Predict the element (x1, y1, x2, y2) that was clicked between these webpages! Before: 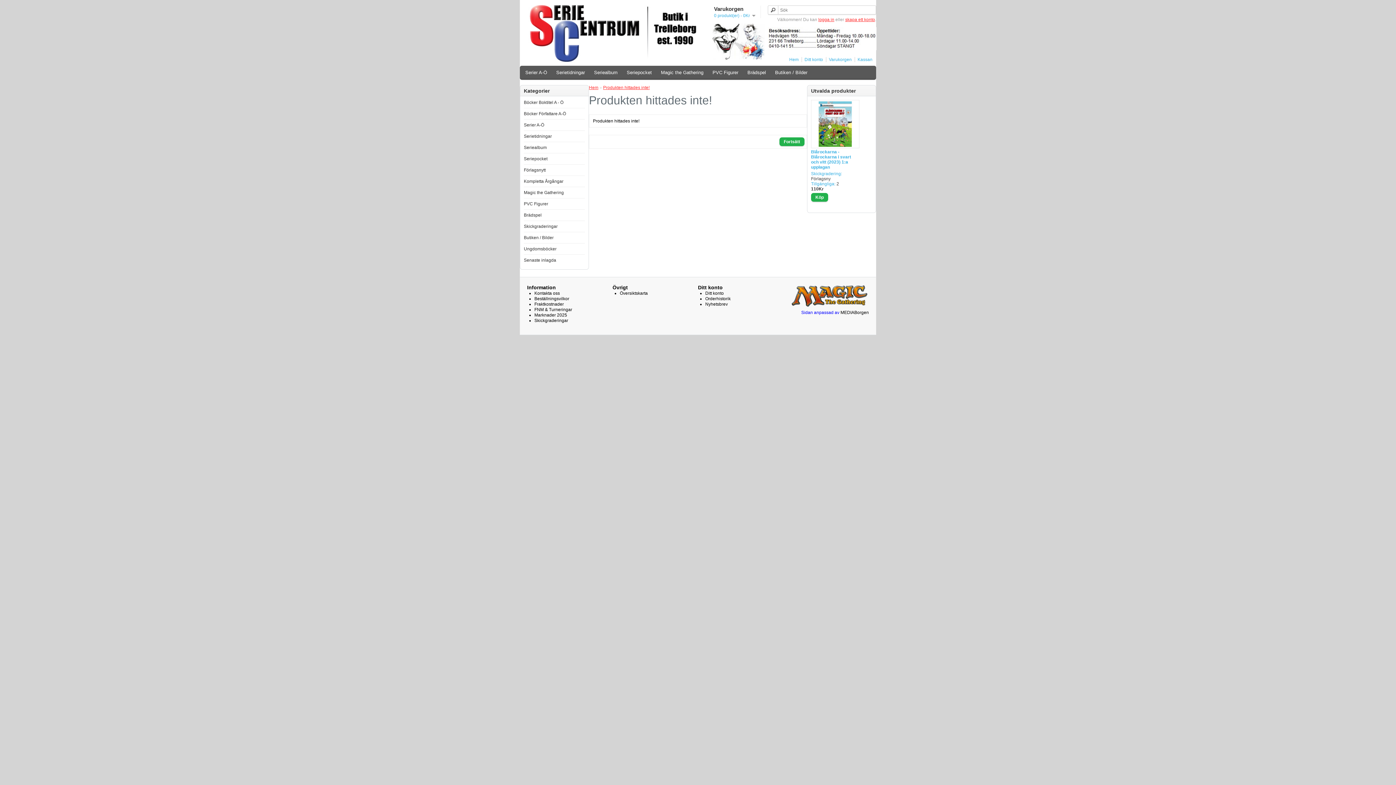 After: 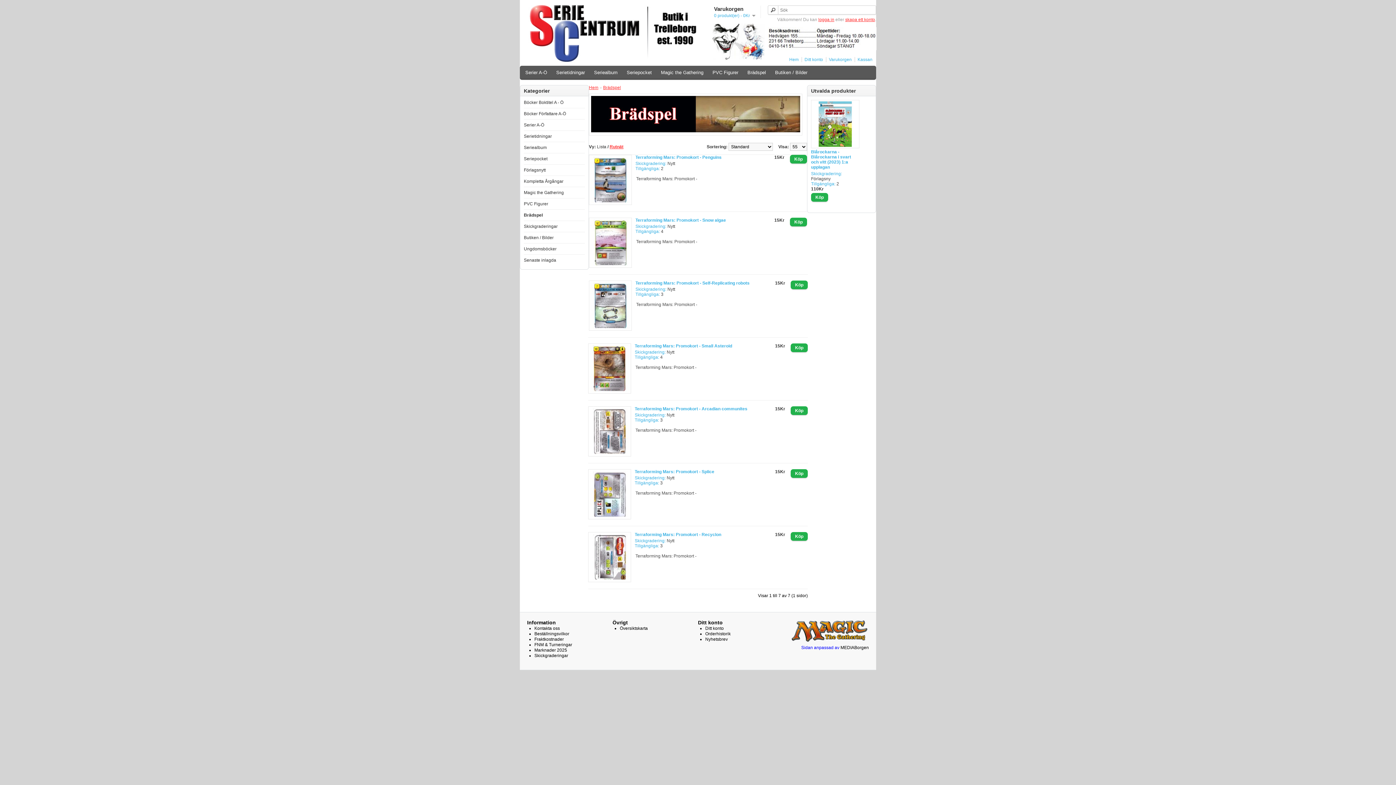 Action: label: Brädspel bbox: (744, 68, 769, 77)